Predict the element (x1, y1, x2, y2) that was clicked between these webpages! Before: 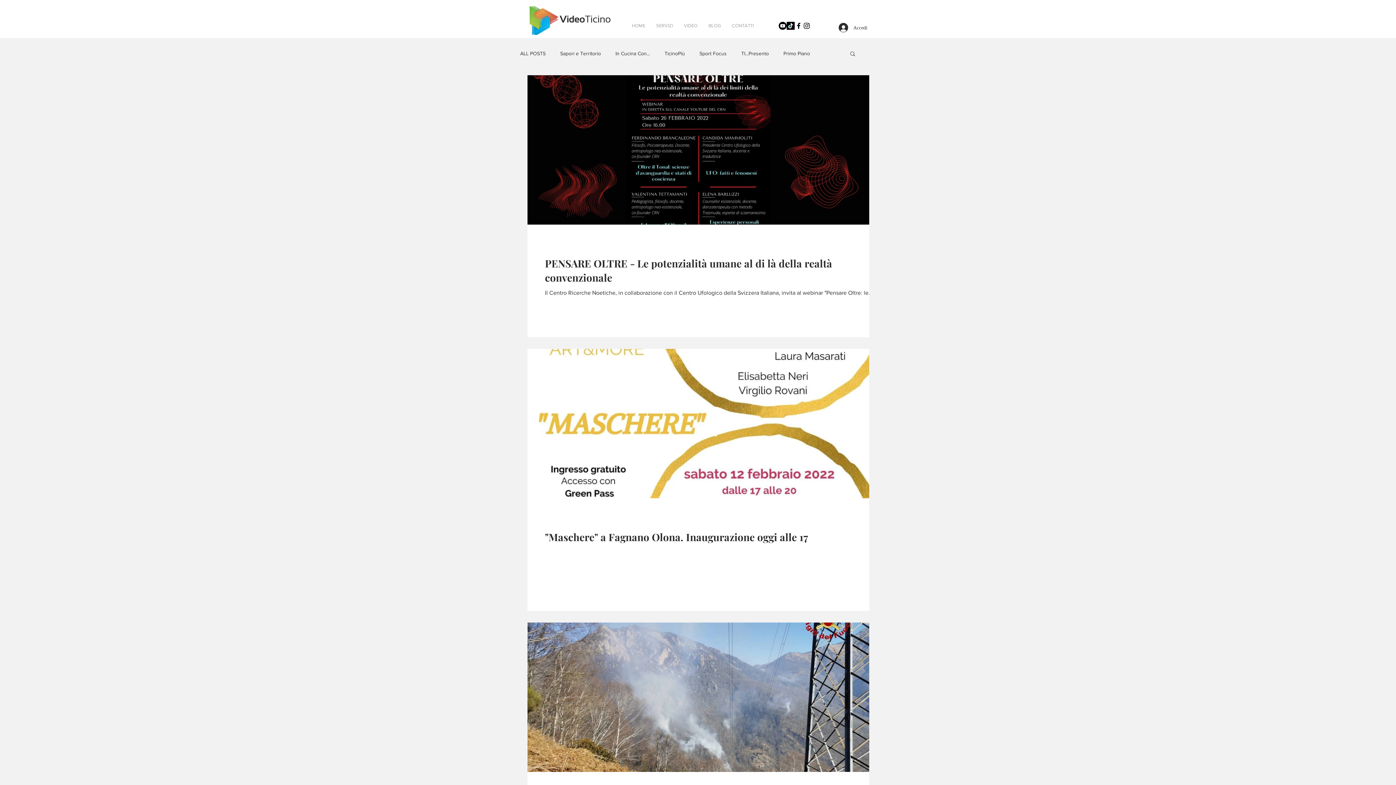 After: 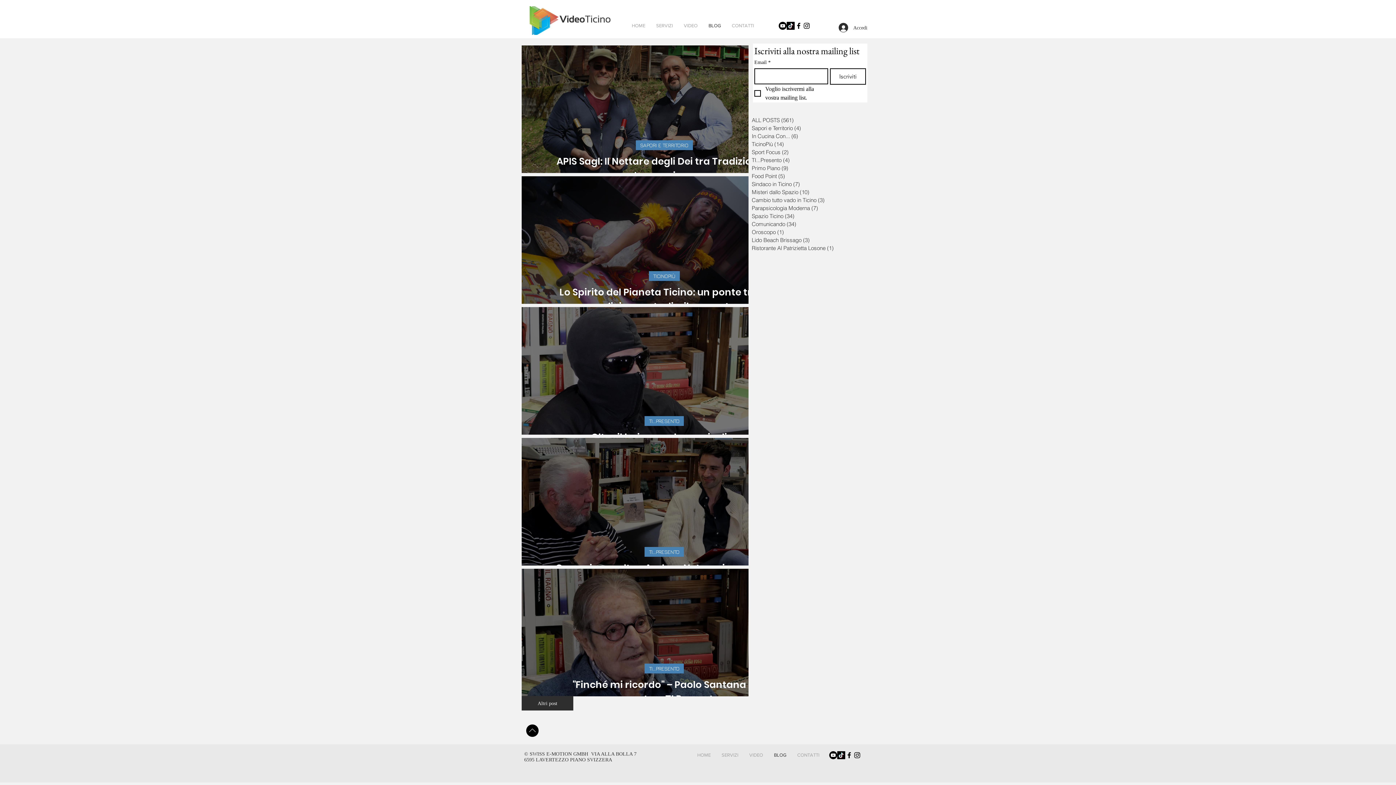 Action: label: BLOG bbox: (703, 16, 726, 34)